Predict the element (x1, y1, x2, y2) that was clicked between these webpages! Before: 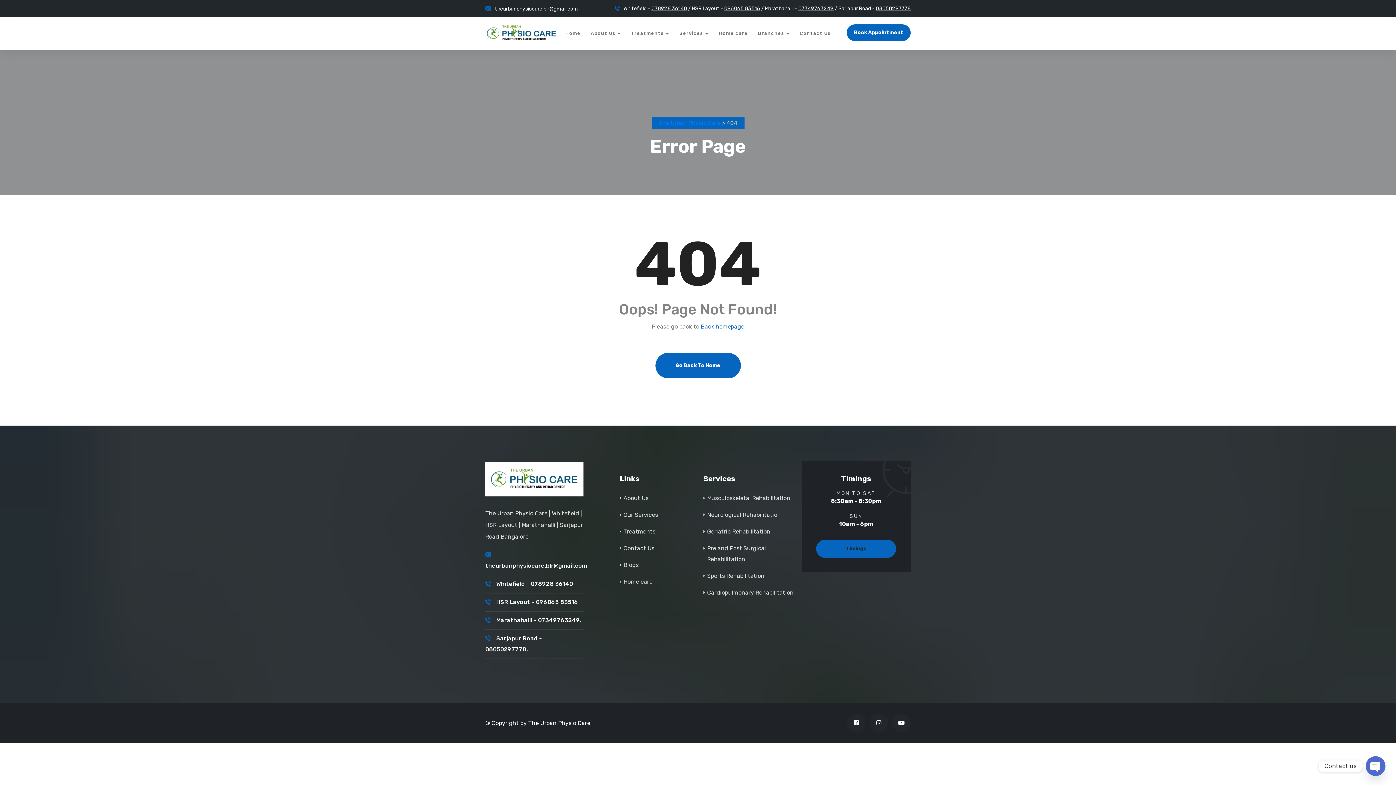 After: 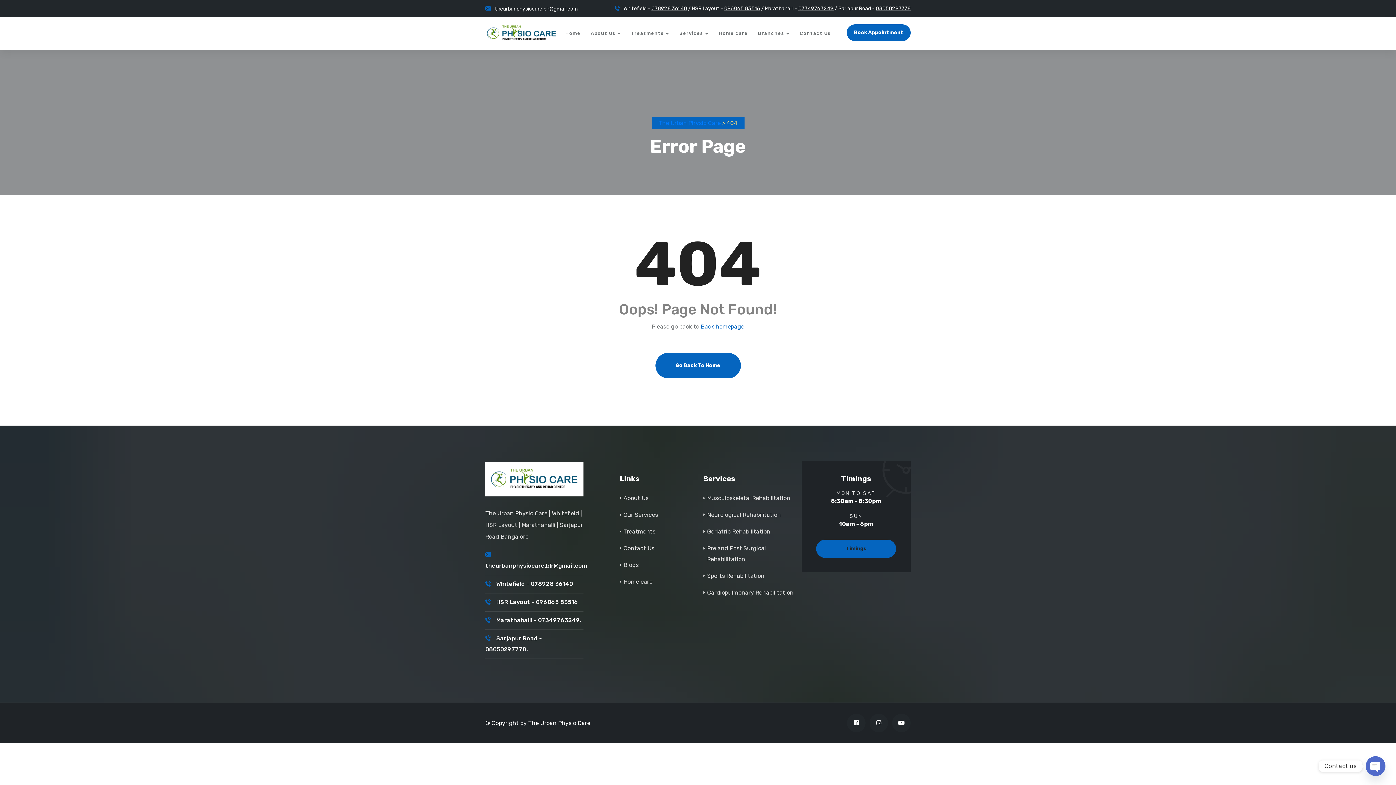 Action: bbox: (655, 353, 740, 378) label: Go Back To Home